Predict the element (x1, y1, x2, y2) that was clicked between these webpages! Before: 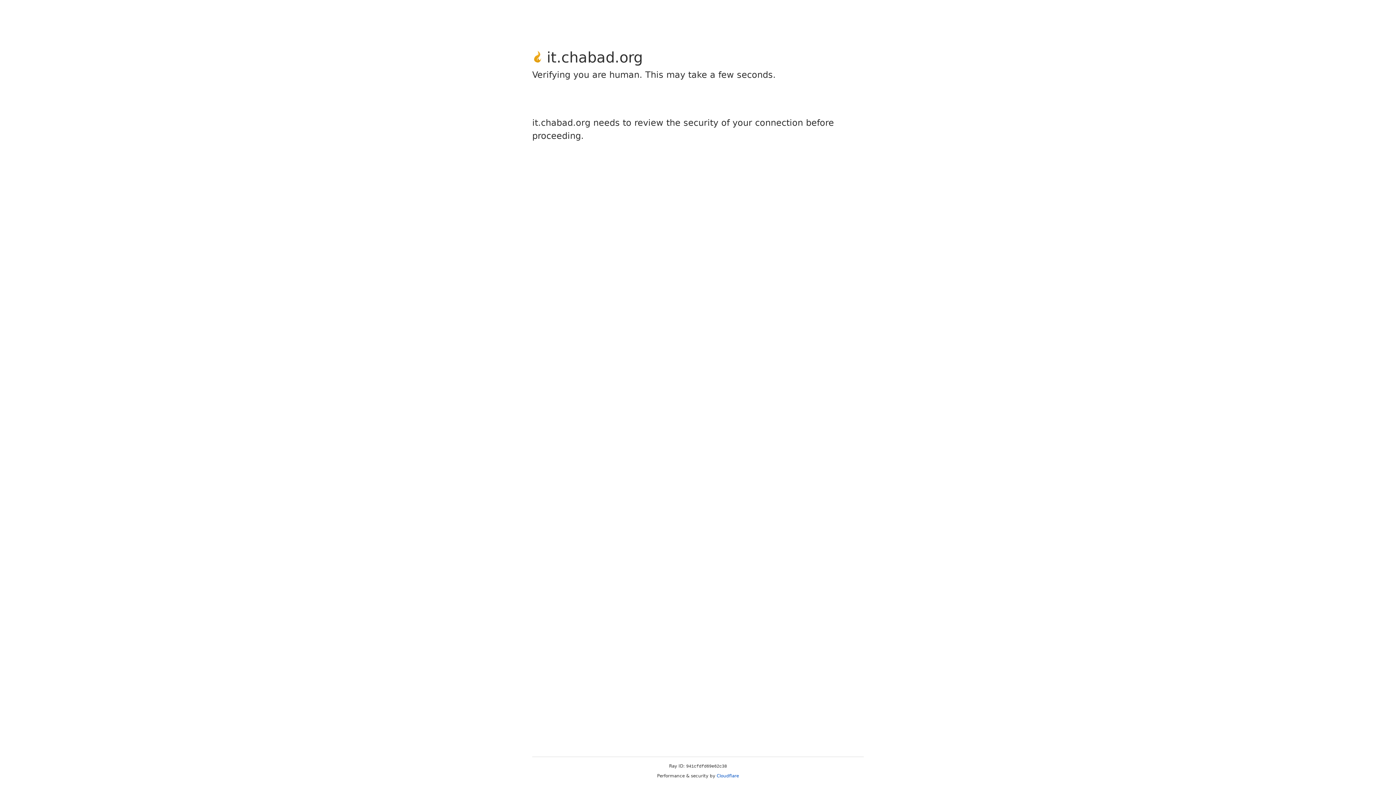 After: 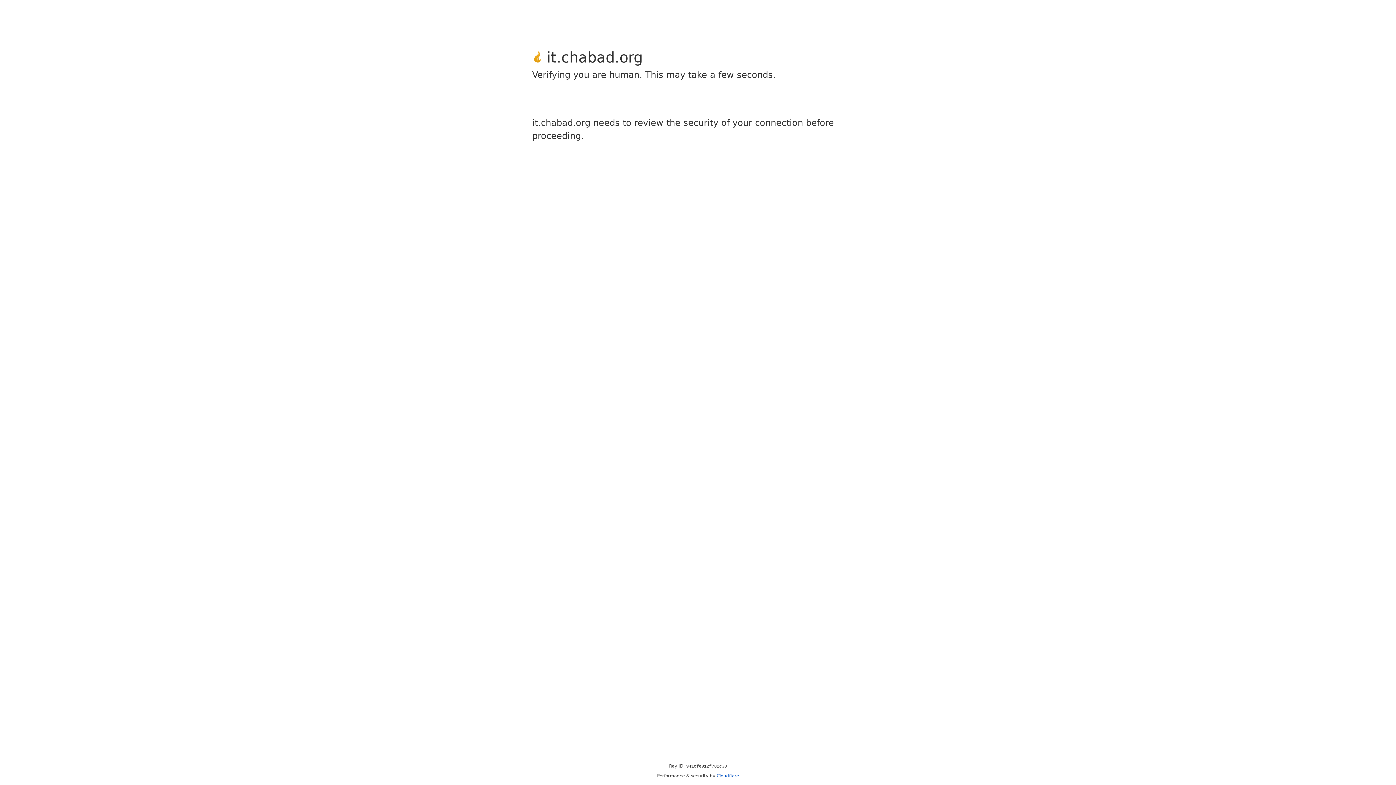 Action: bbox: (716, 773, 739, 778) label: Cloudflare